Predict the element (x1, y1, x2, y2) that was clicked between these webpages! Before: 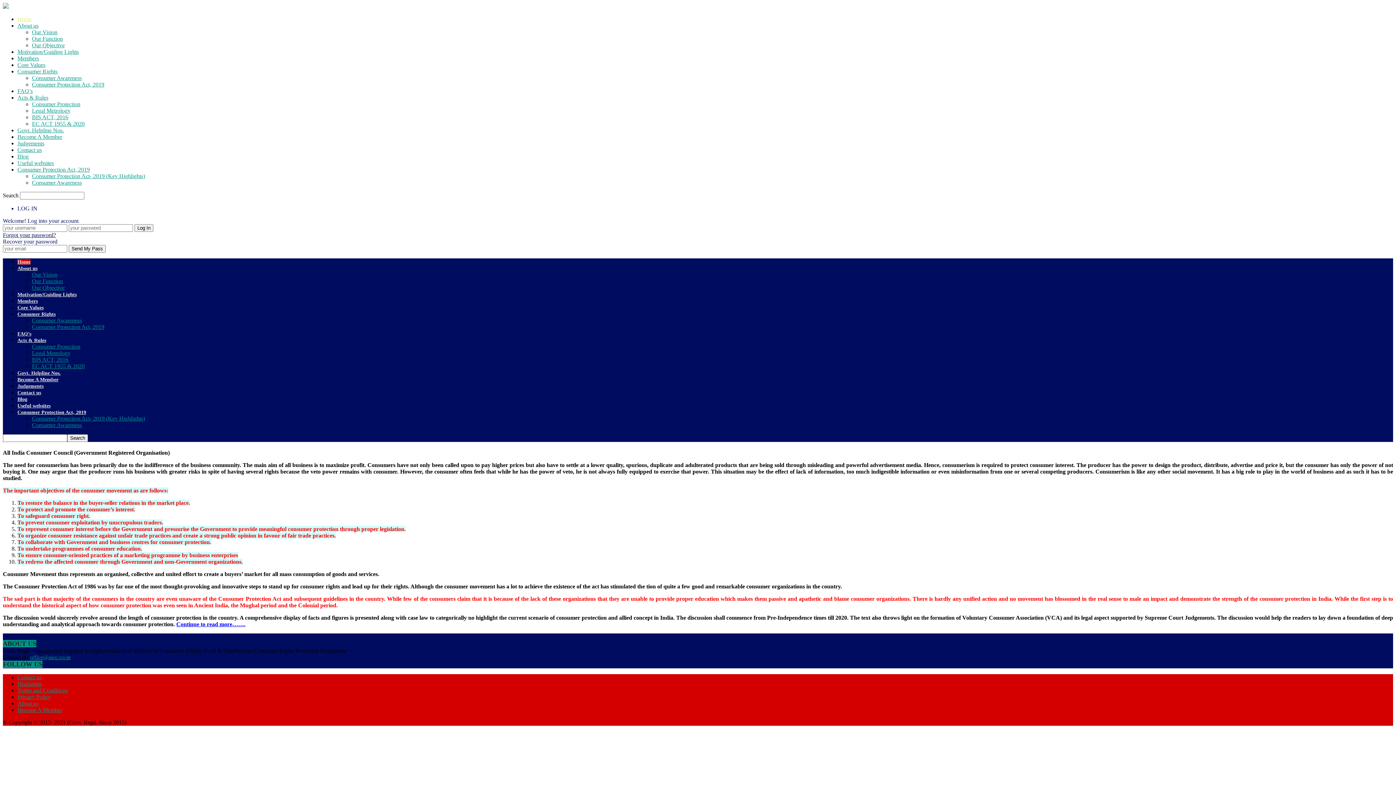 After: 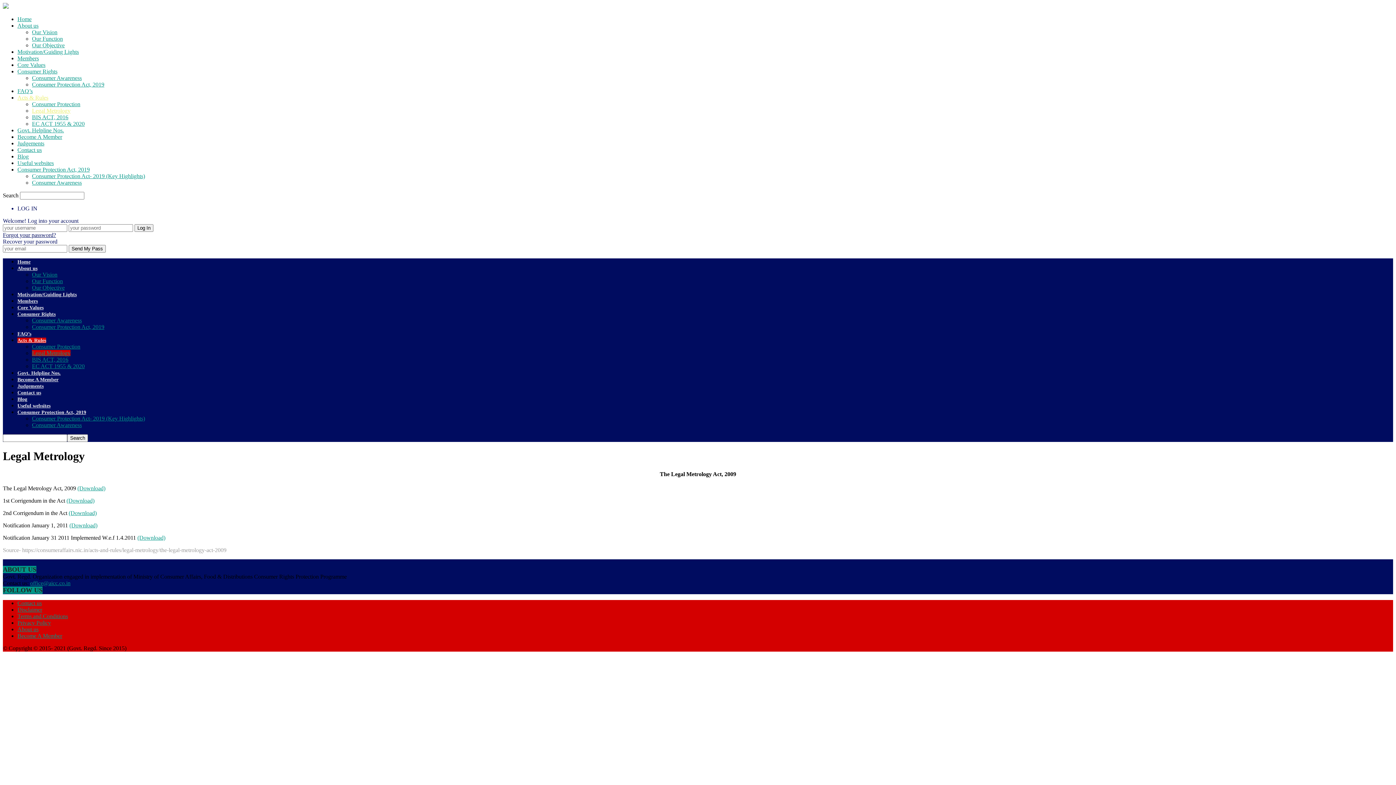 Action: label: Legal Metrology bbox: (32, 107, 70, 113)